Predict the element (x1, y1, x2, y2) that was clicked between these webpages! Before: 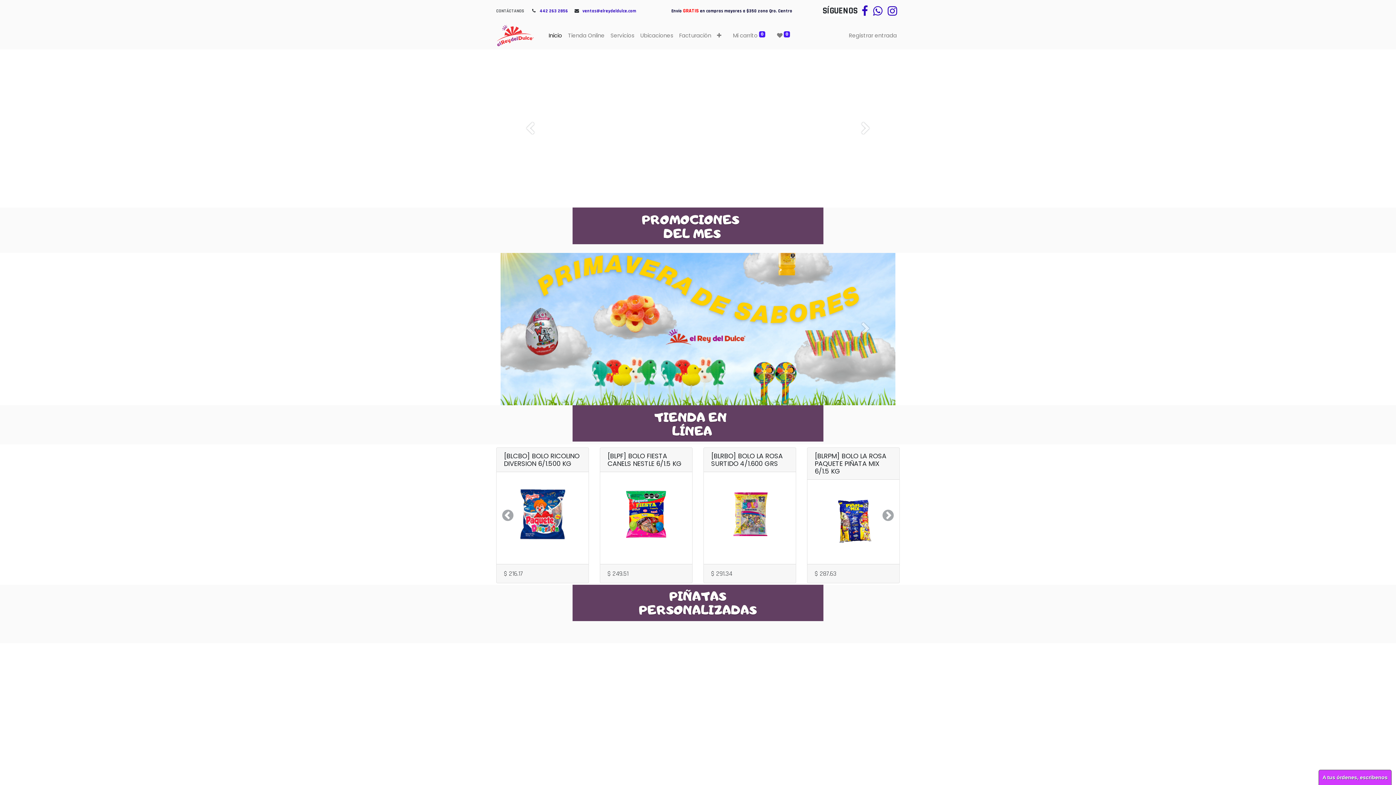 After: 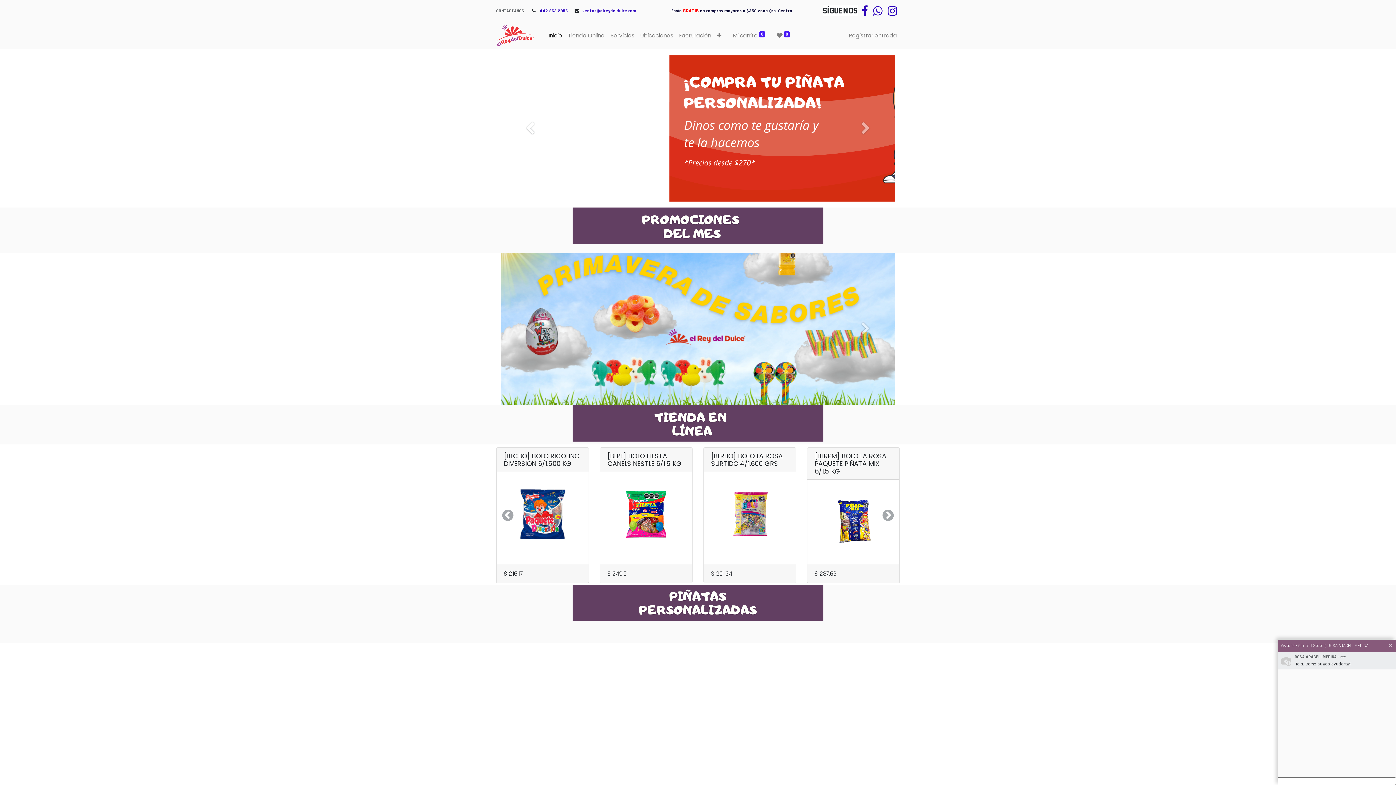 Action: bbox: (860, 4, 869, 17)